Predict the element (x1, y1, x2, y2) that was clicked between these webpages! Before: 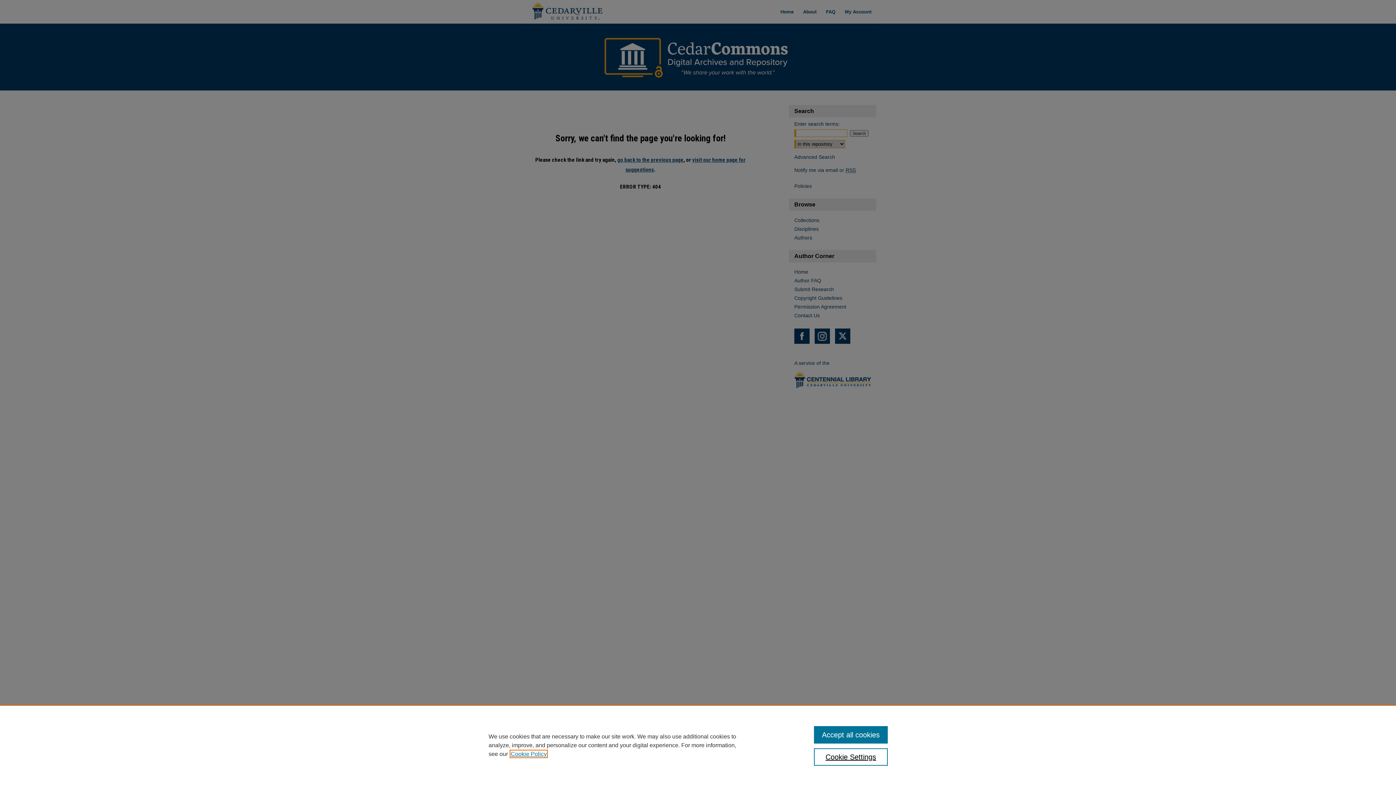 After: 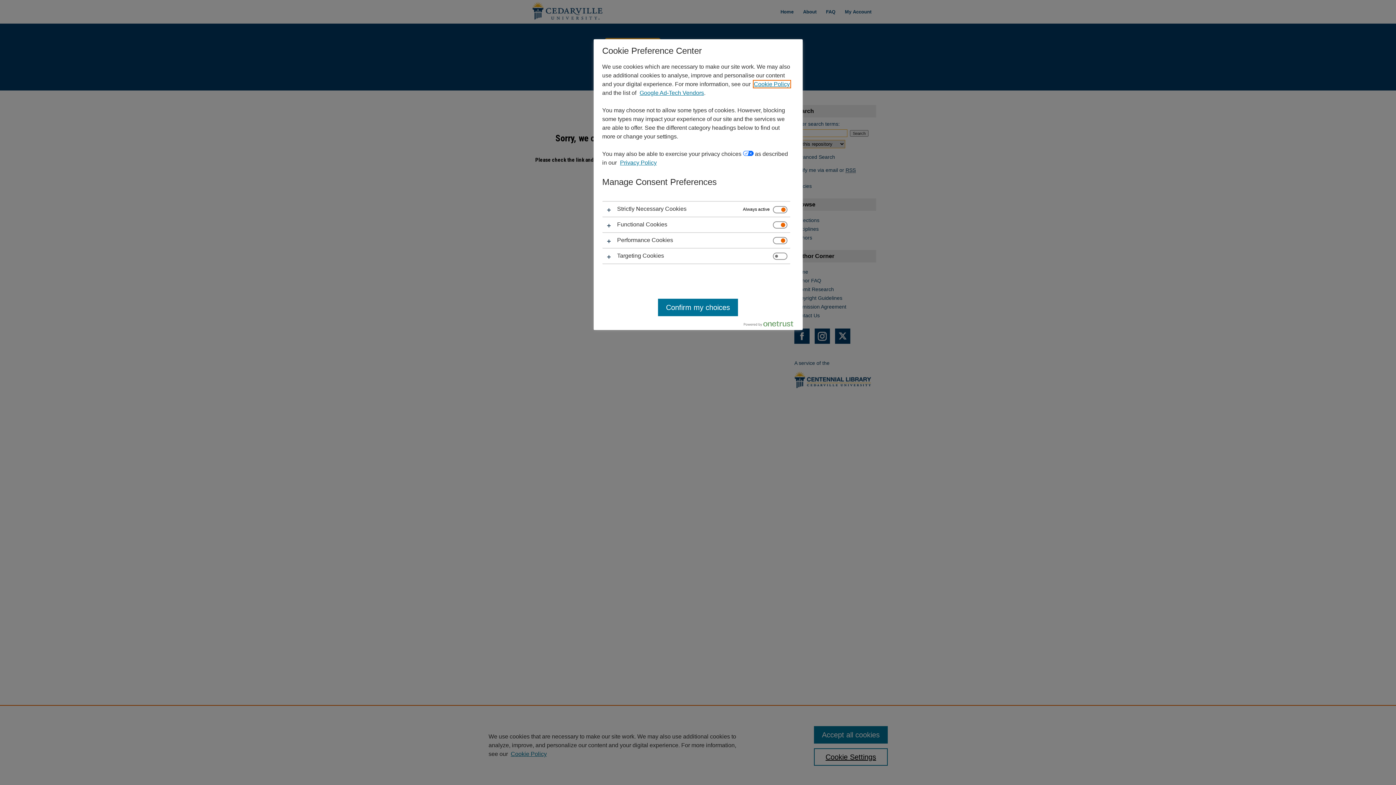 Action: bbox: (814, 748, 887, 766) label: Cookie Settings